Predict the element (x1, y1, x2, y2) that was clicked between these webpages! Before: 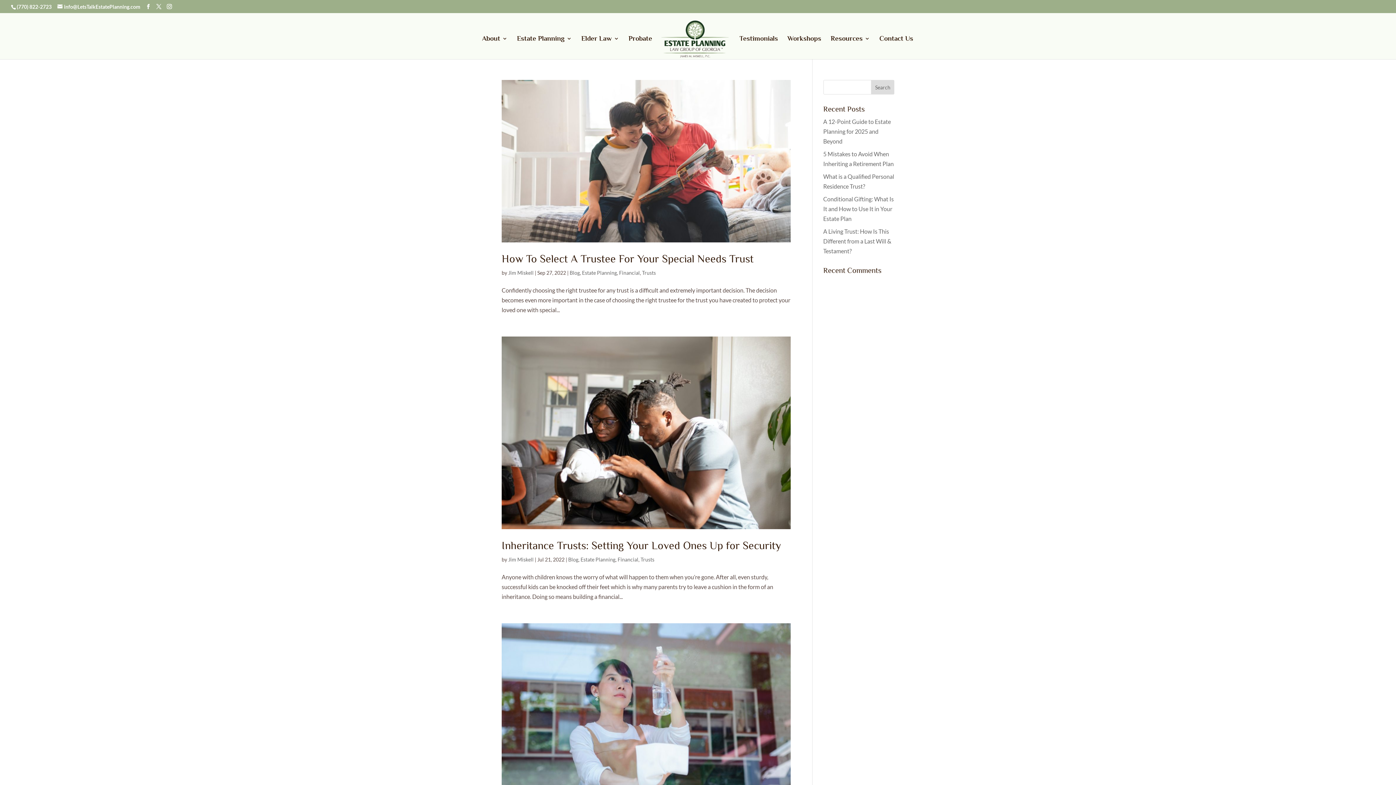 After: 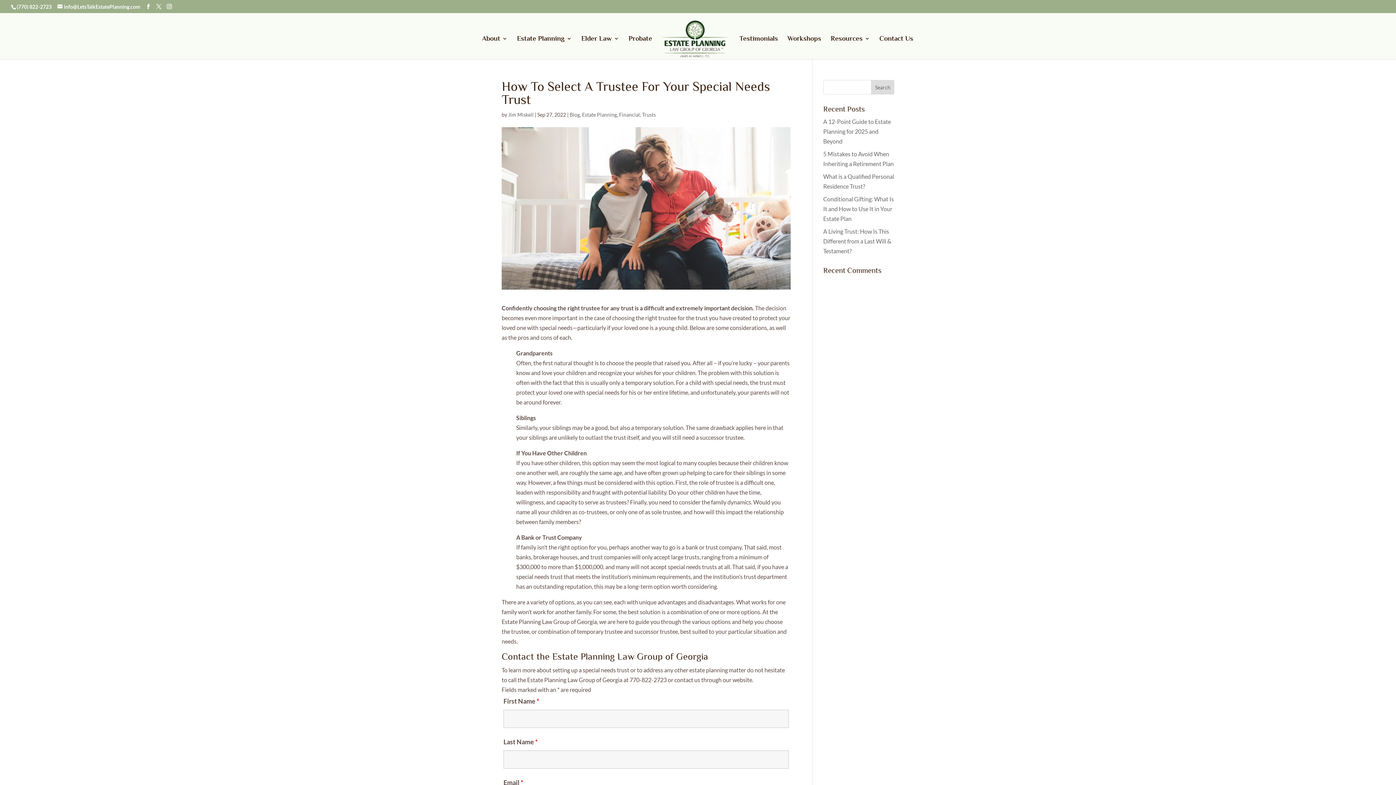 Action: bbox: (501, 80, 790, 242)